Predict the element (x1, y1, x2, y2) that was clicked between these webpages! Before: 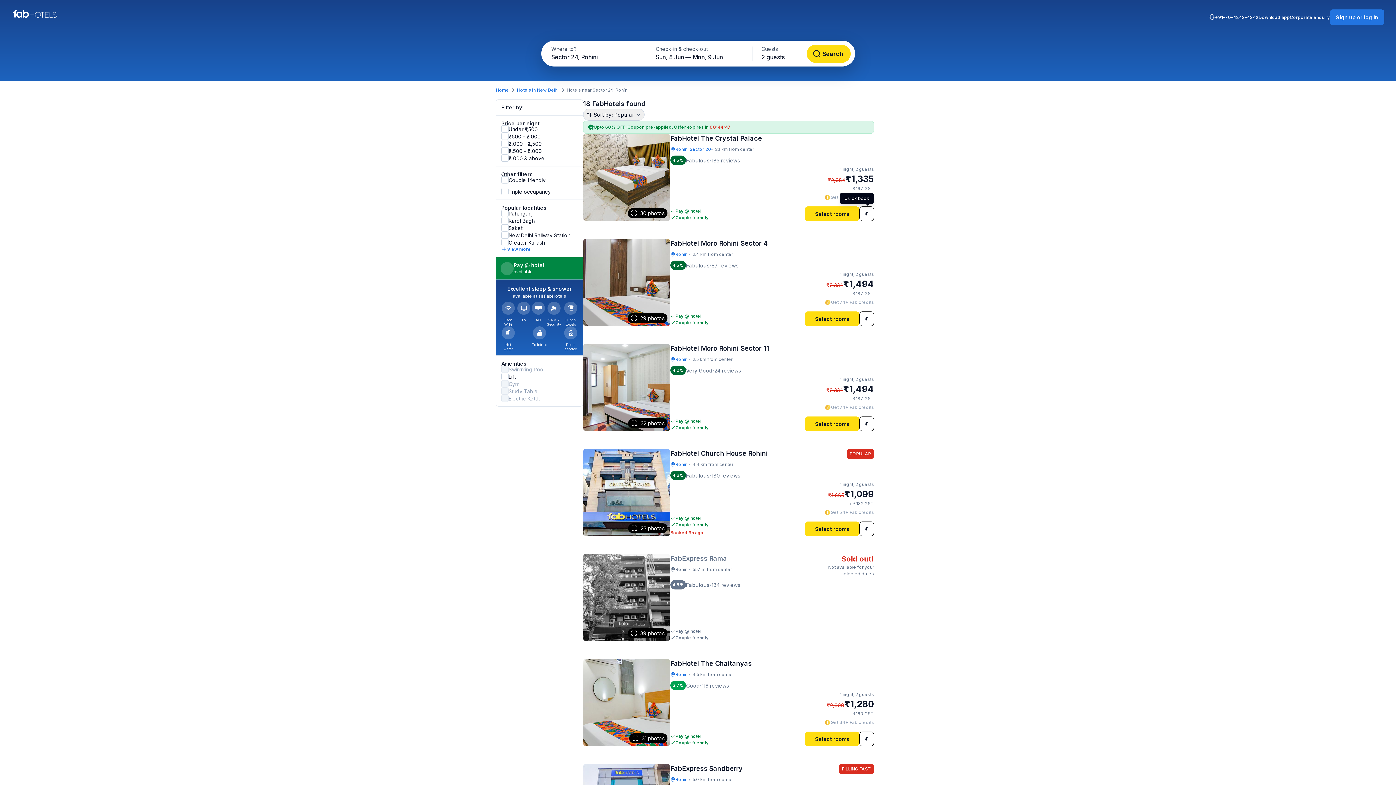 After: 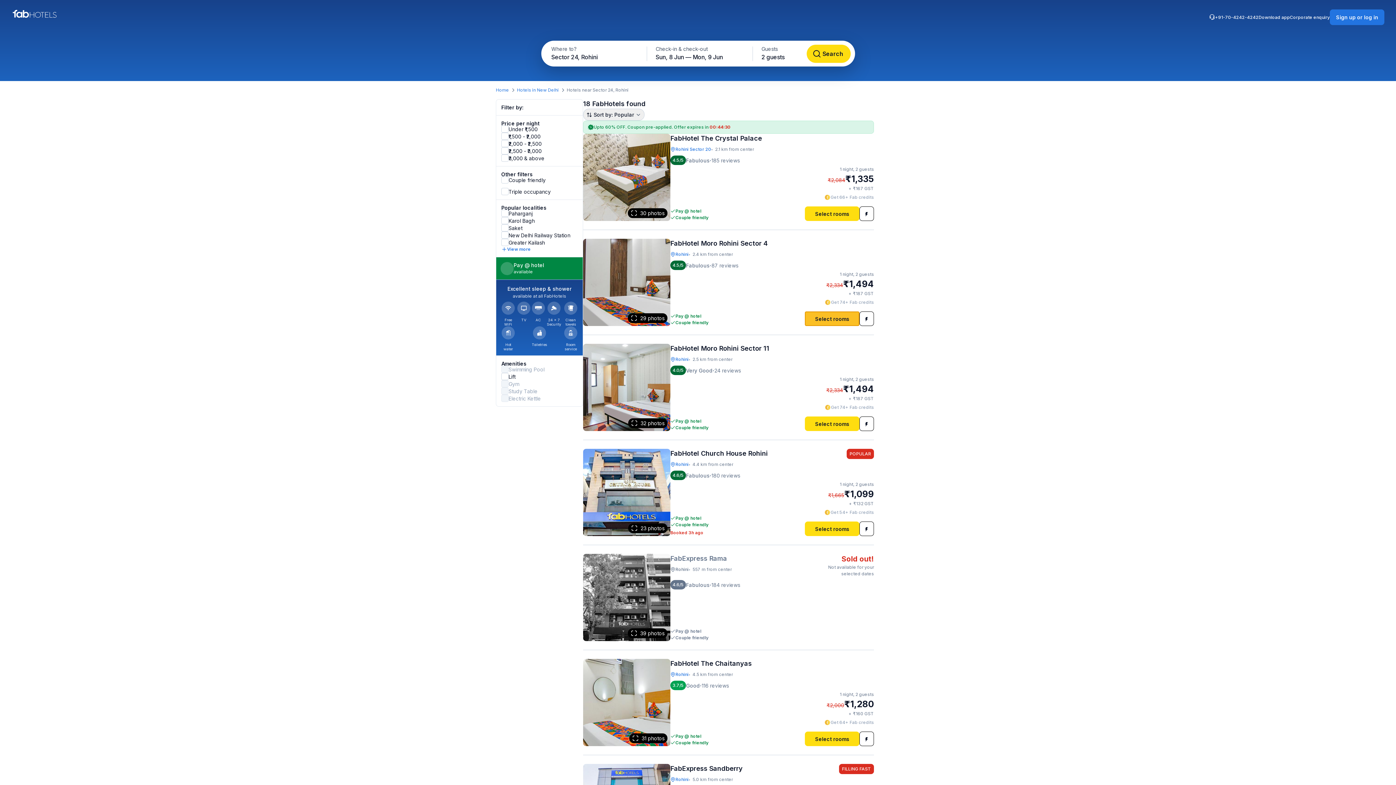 Action: bbox: (805, 311, 859, 326) label: Select rooms